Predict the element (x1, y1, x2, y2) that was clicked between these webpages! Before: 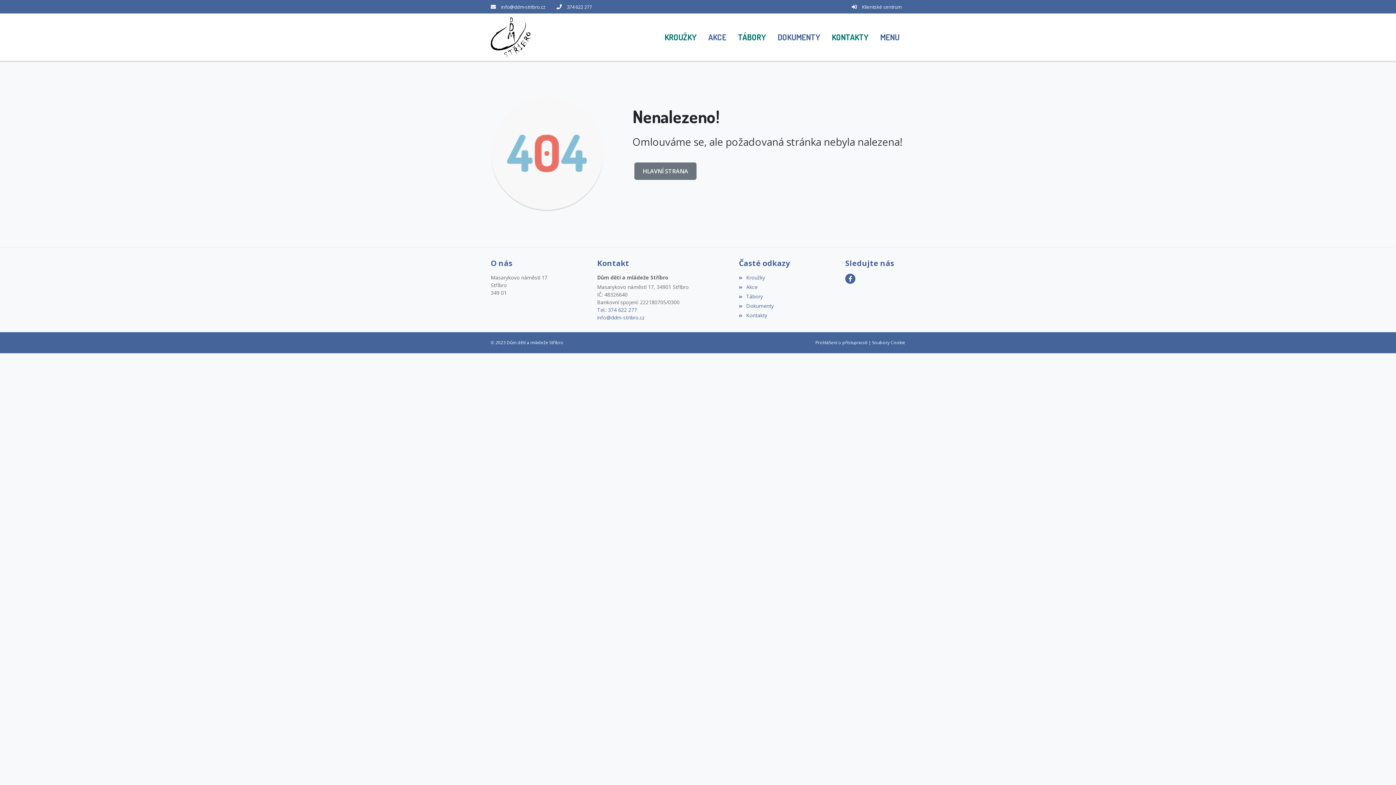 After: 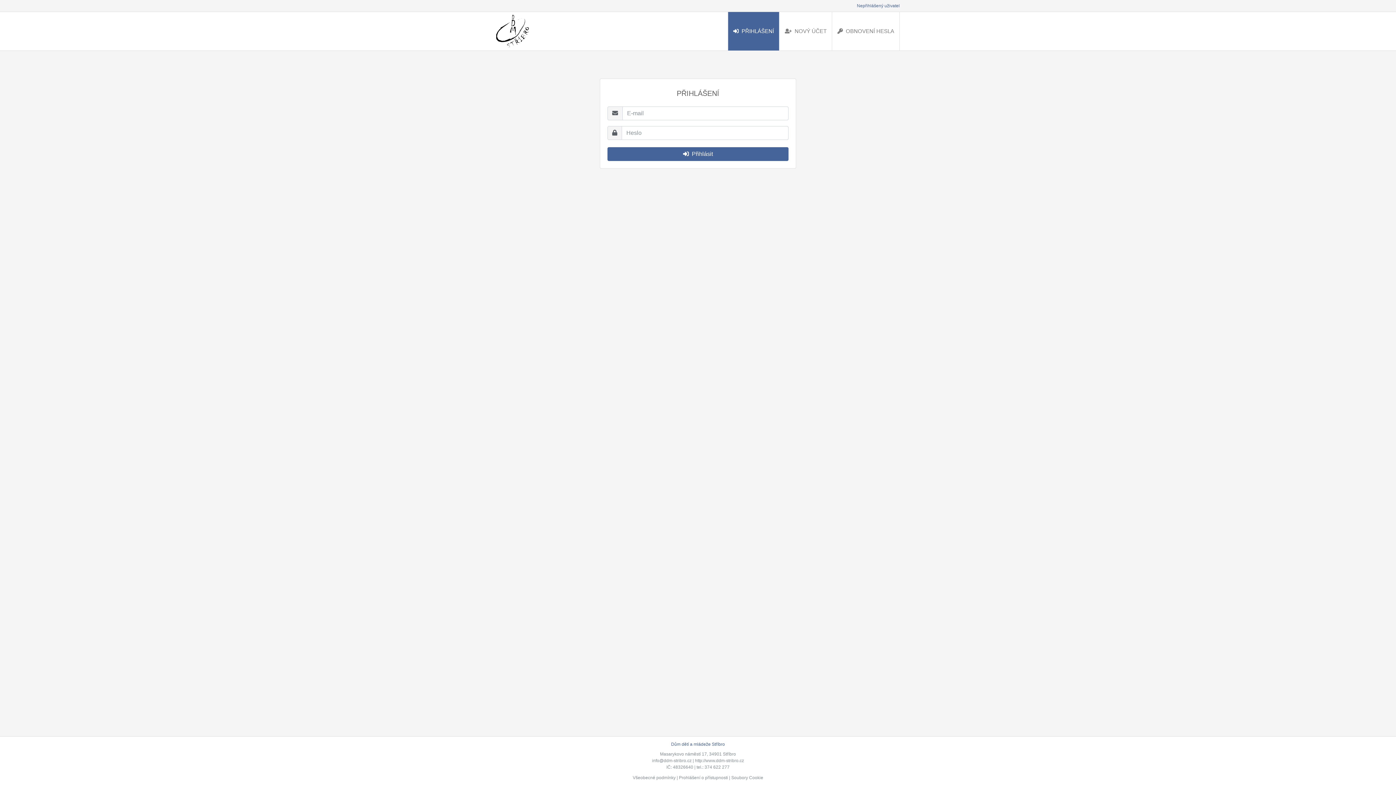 Action: label: Klientské centrum bbox: (862, 3, 901, 10)